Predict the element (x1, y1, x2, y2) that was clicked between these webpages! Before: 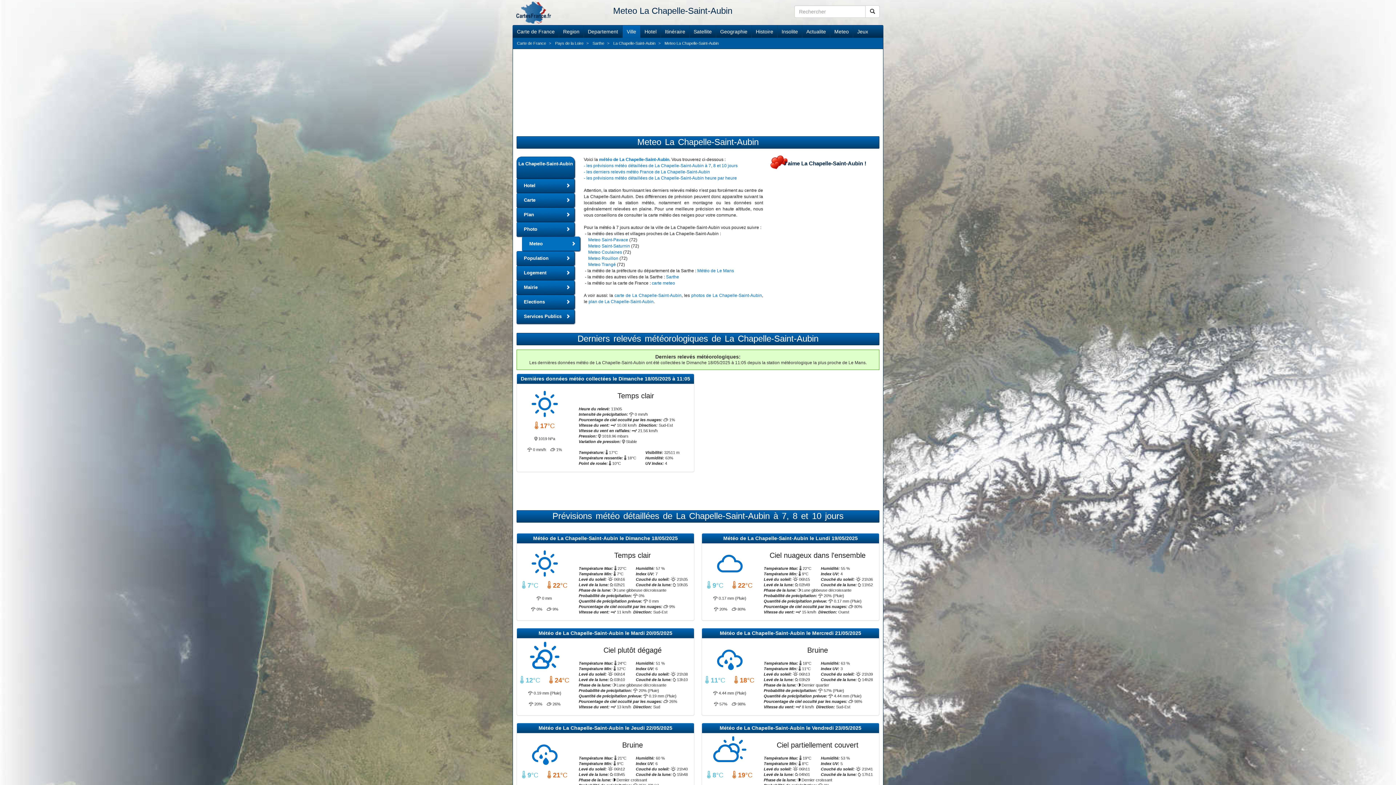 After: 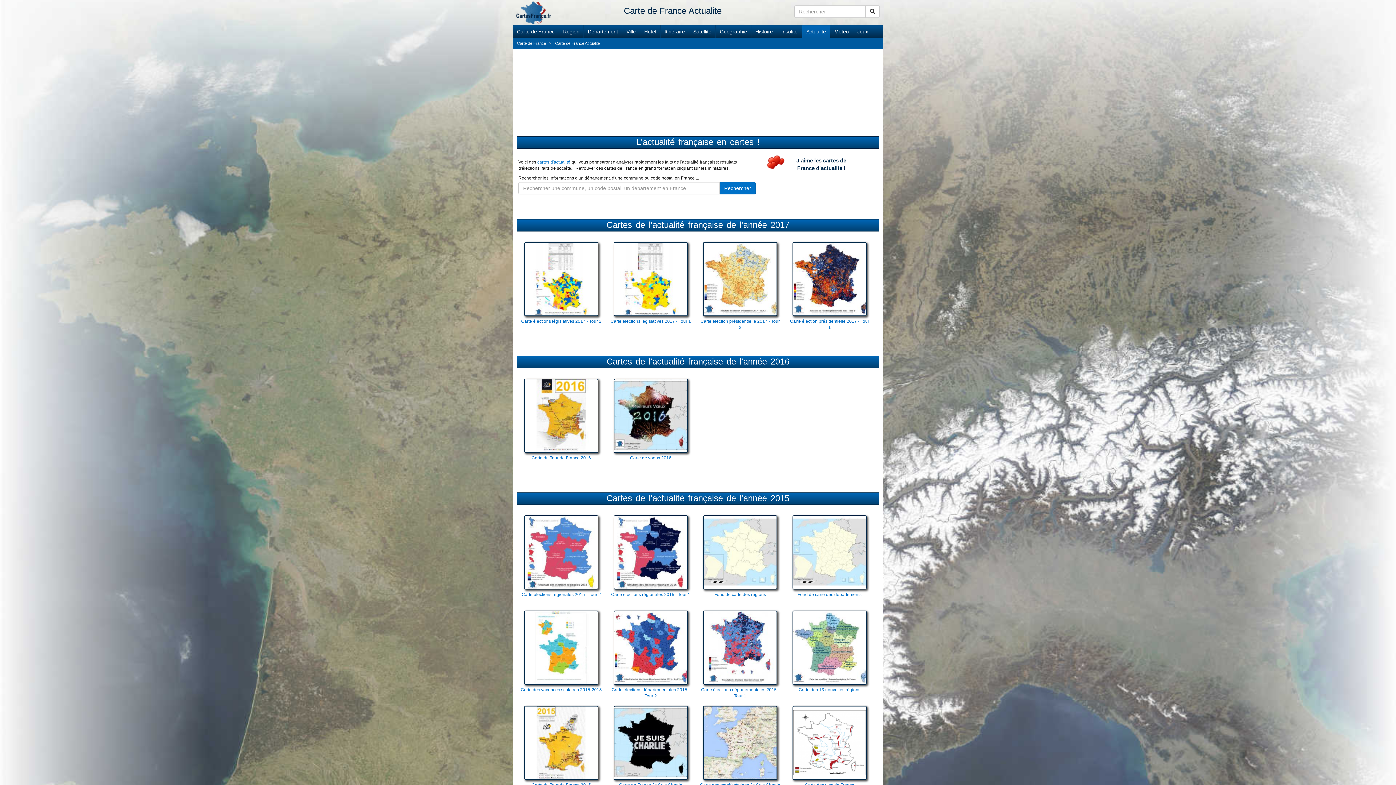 Action: bbox: (802, 25, 830, 37) label: Actualite